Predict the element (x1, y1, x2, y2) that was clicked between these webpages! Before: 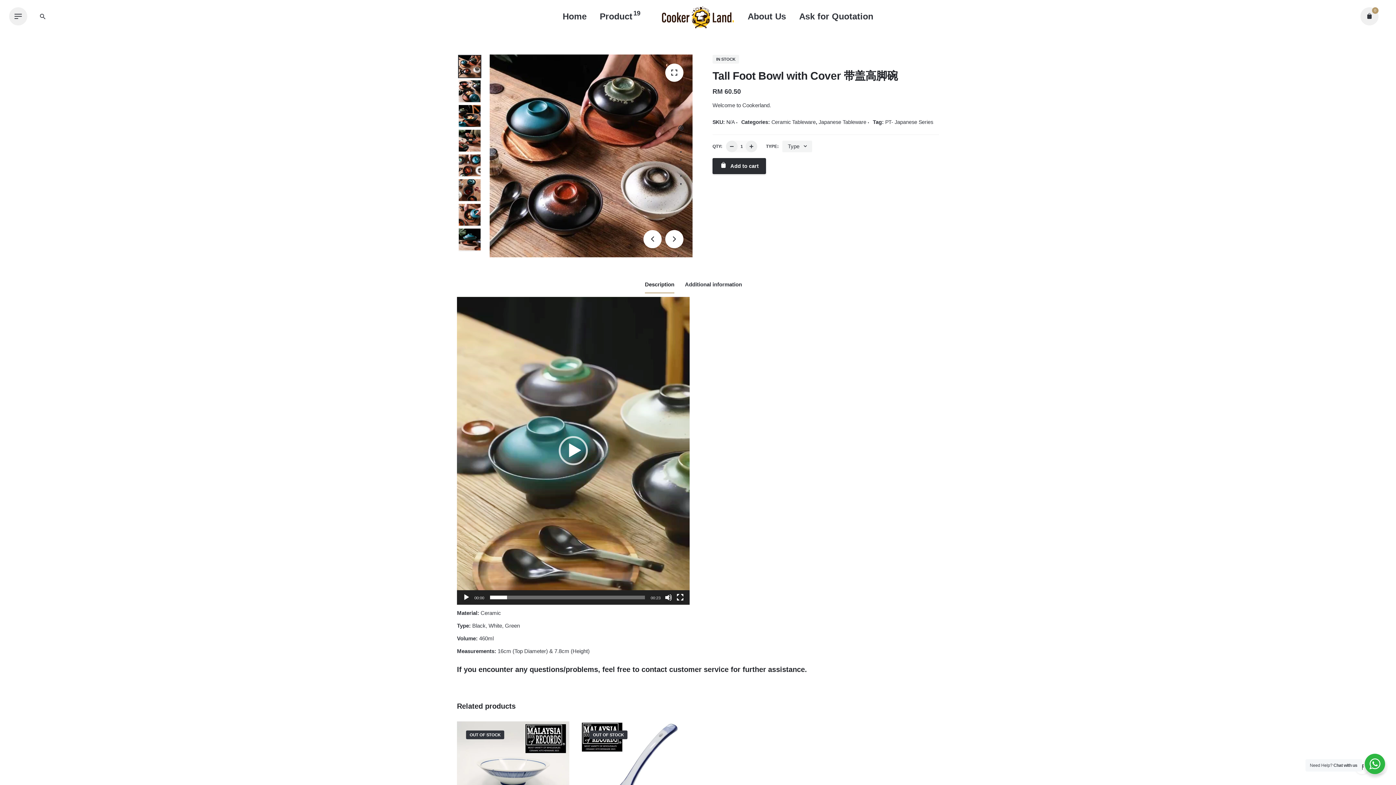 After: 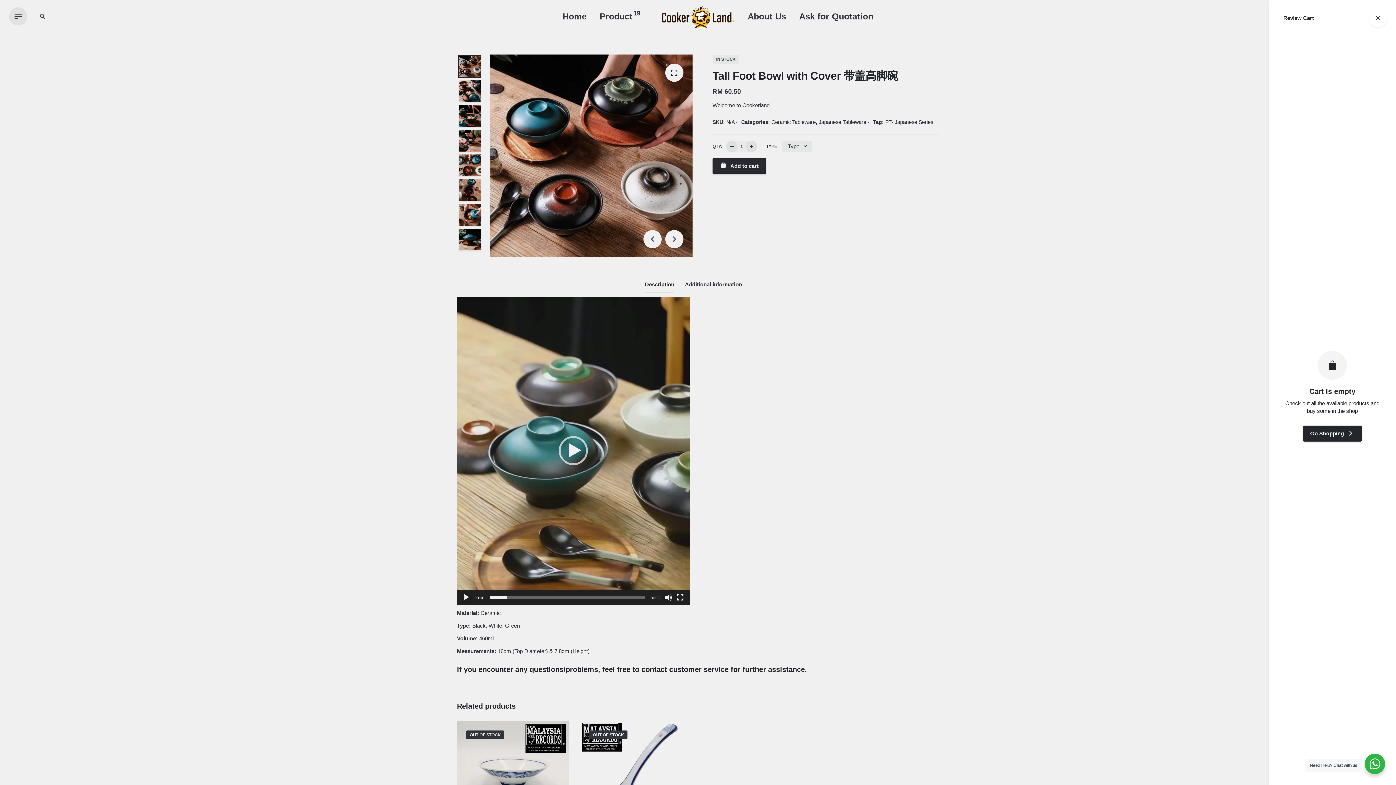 Action: bbox: (1357, 7, 1375, 25) label: 0